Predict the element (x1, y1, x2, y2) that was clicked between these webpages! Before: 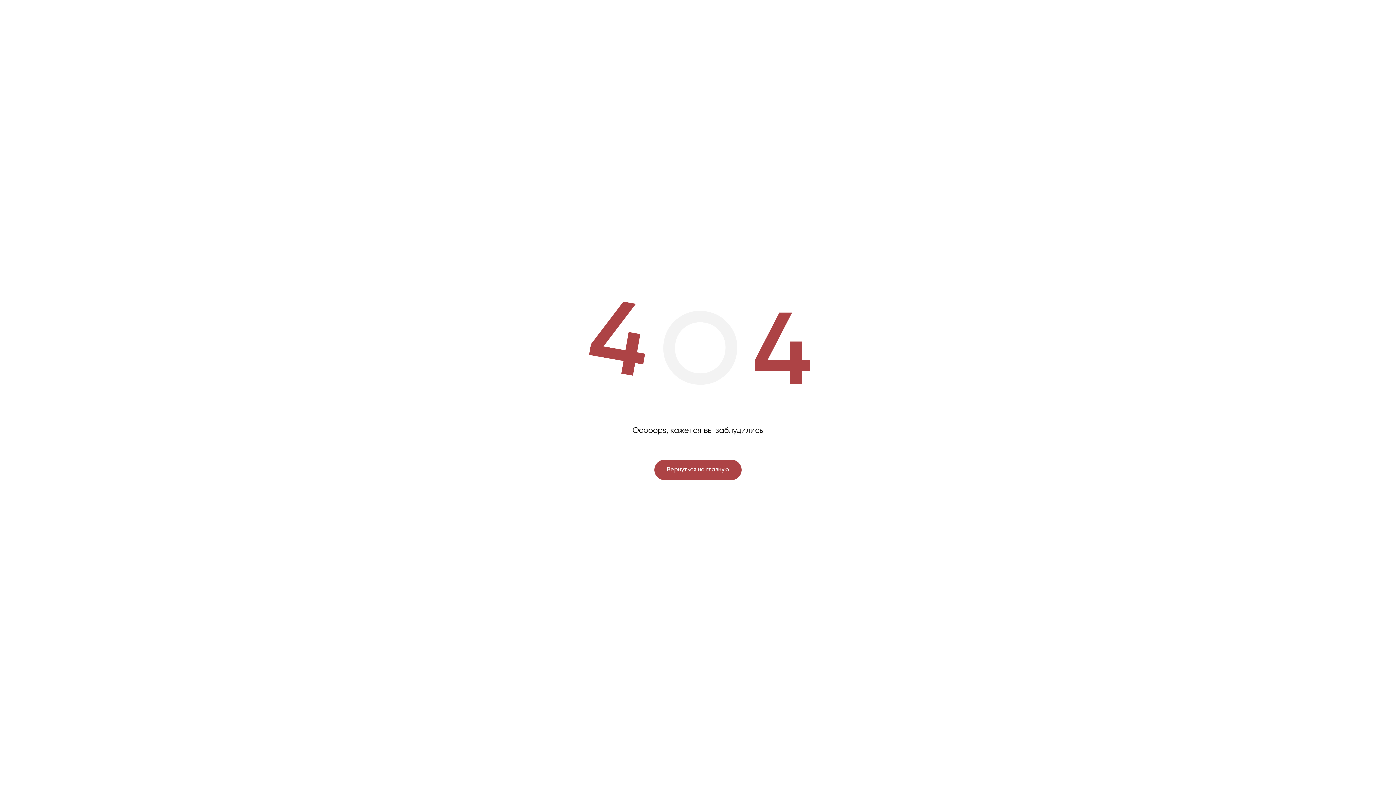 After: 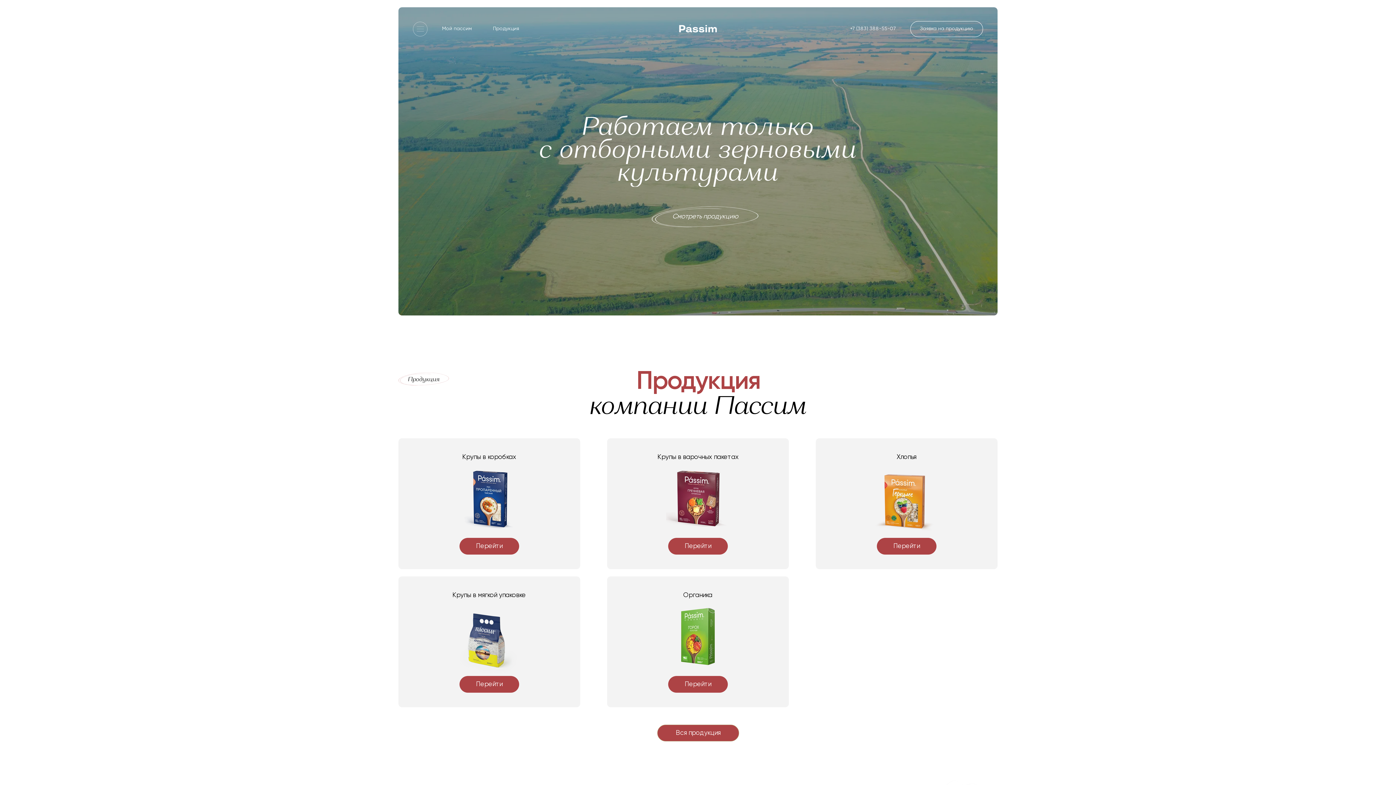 Action: label: Вернуться на главную bbox: (654, 460, 741, 480)